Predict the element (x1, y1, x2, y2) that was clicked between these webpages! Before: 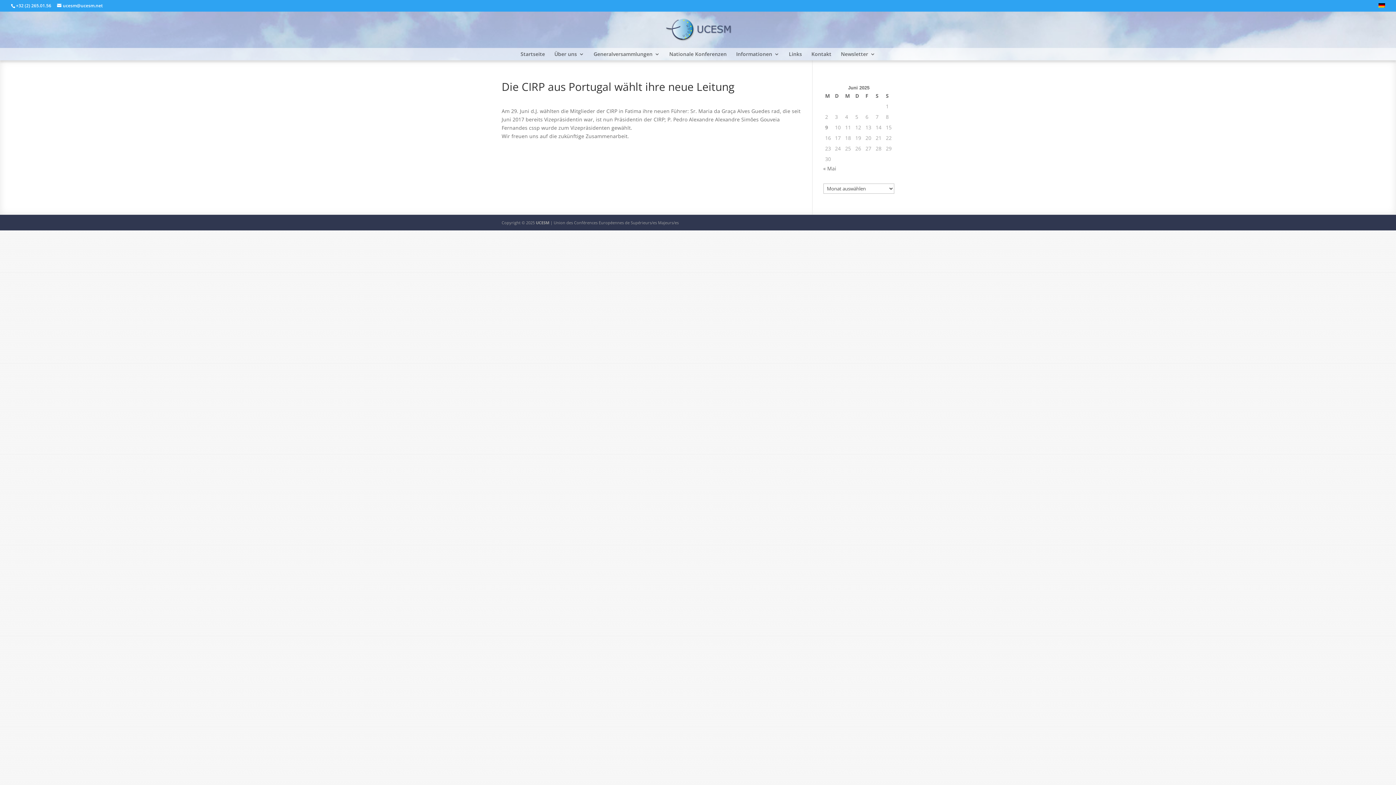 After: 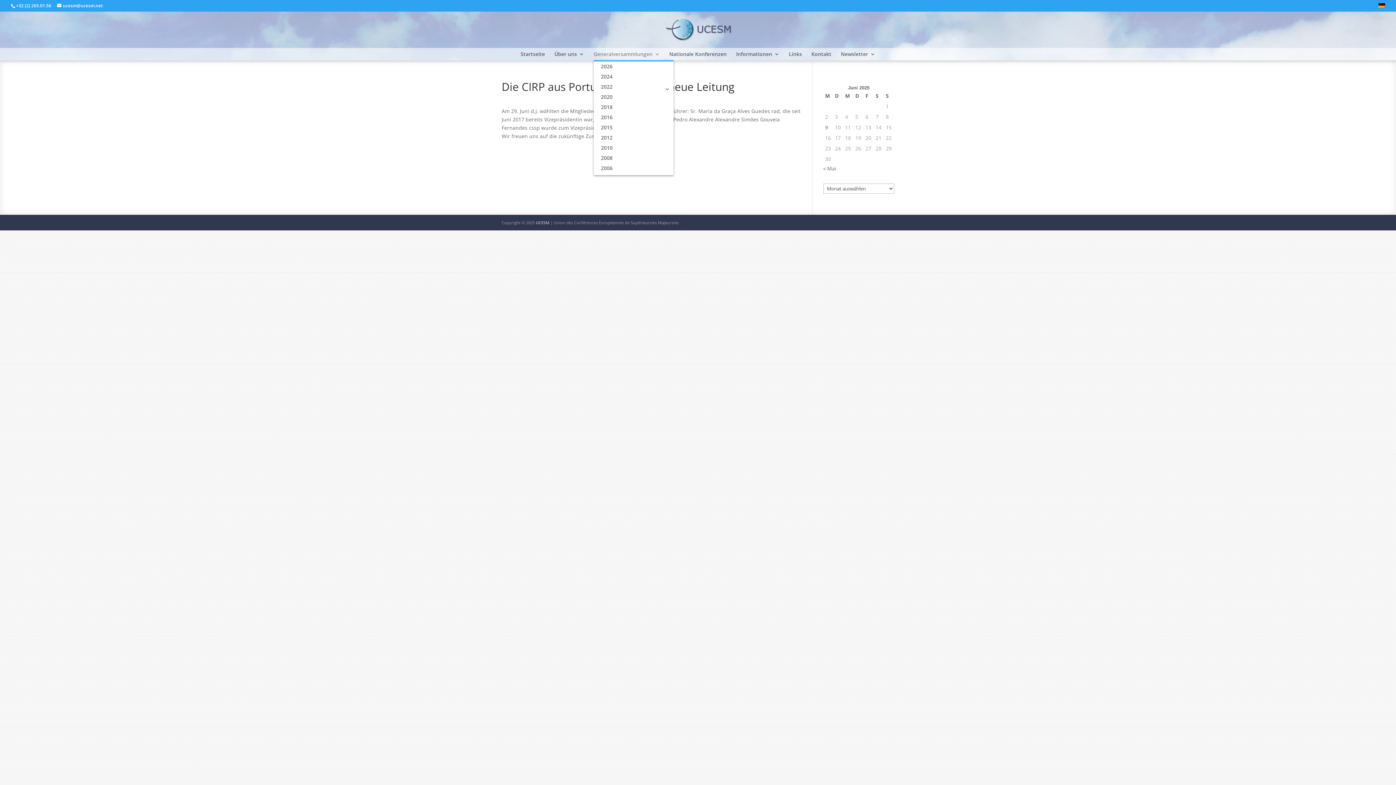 Action: label: Generalversammlungen bbox: (593, 51, 660, 60)